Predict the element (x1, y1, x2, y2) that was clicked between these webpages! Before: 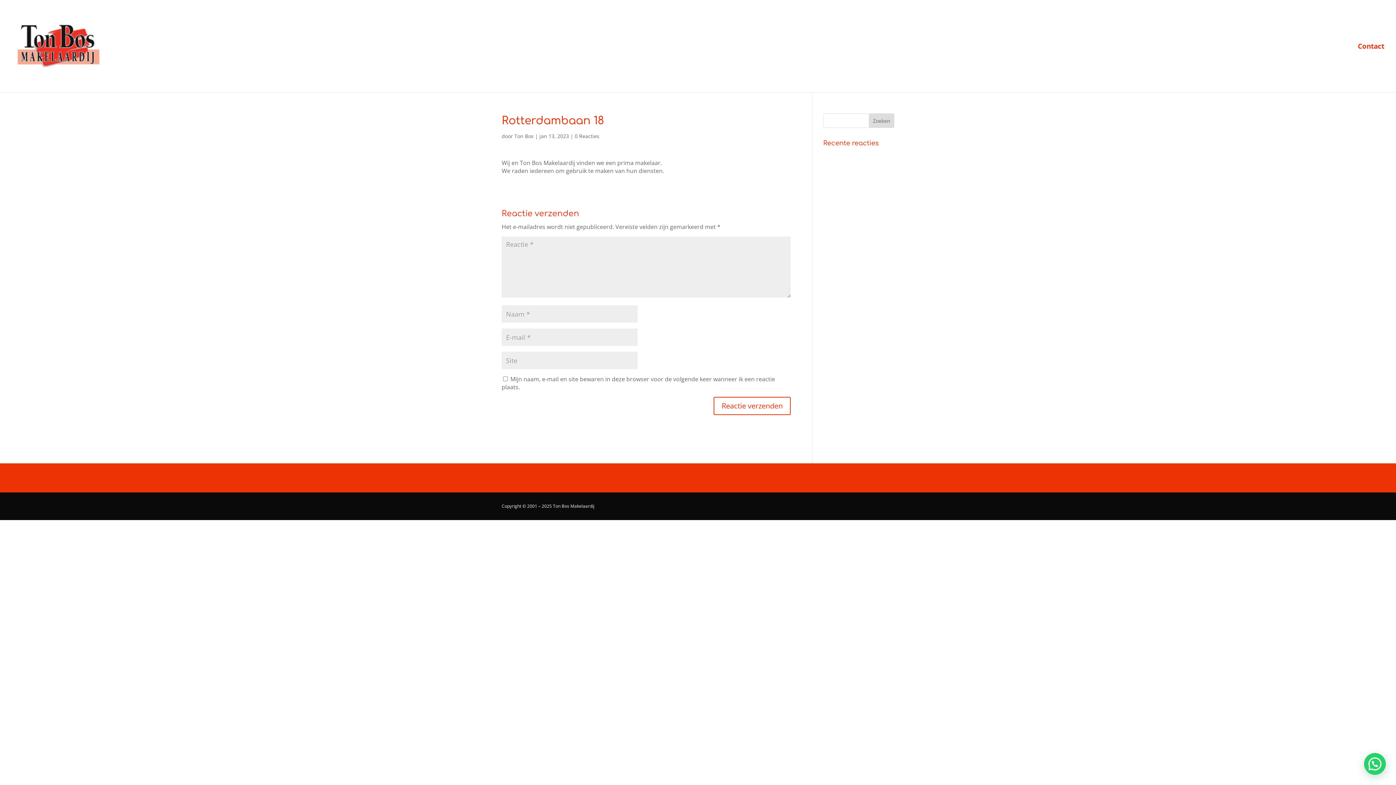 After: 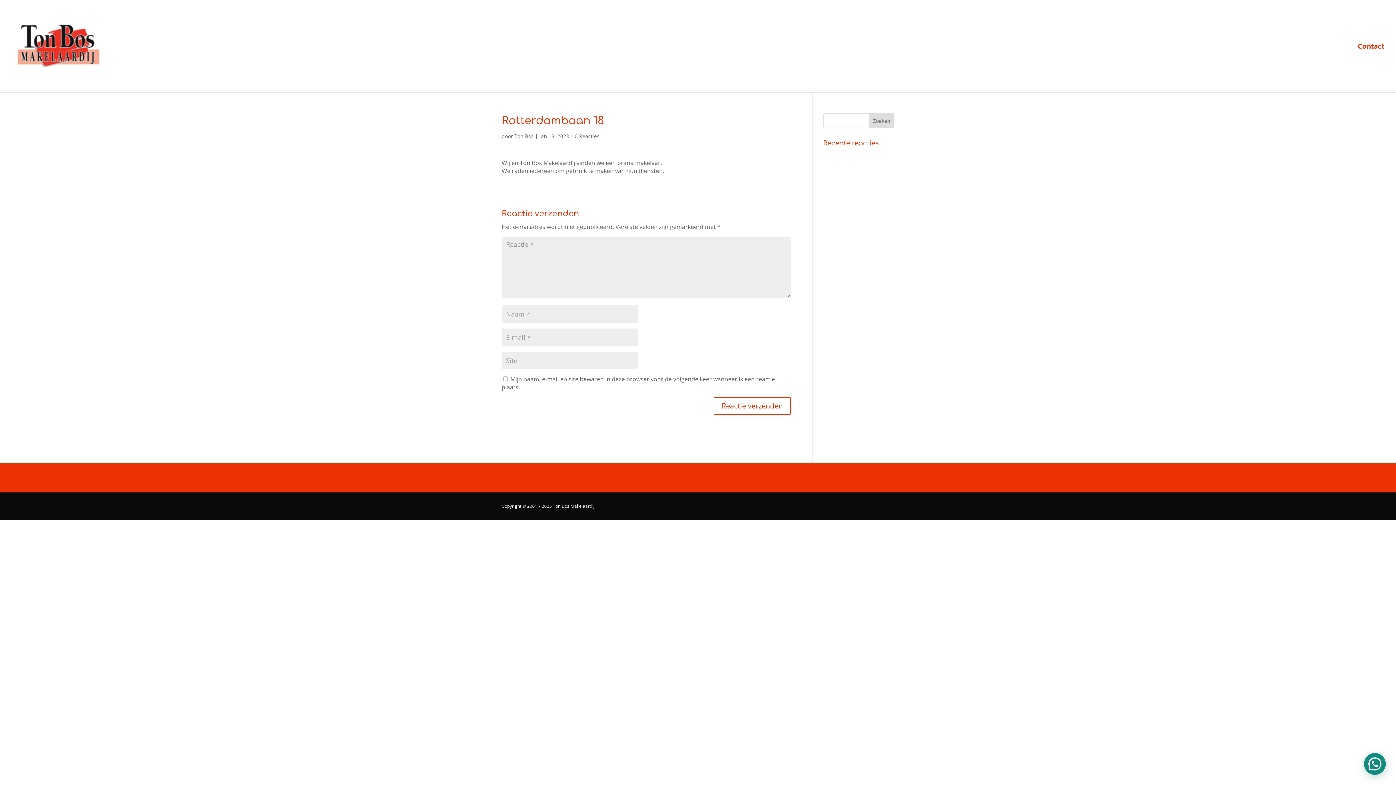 Action: bbox: (1368, 759, 1383, 774)